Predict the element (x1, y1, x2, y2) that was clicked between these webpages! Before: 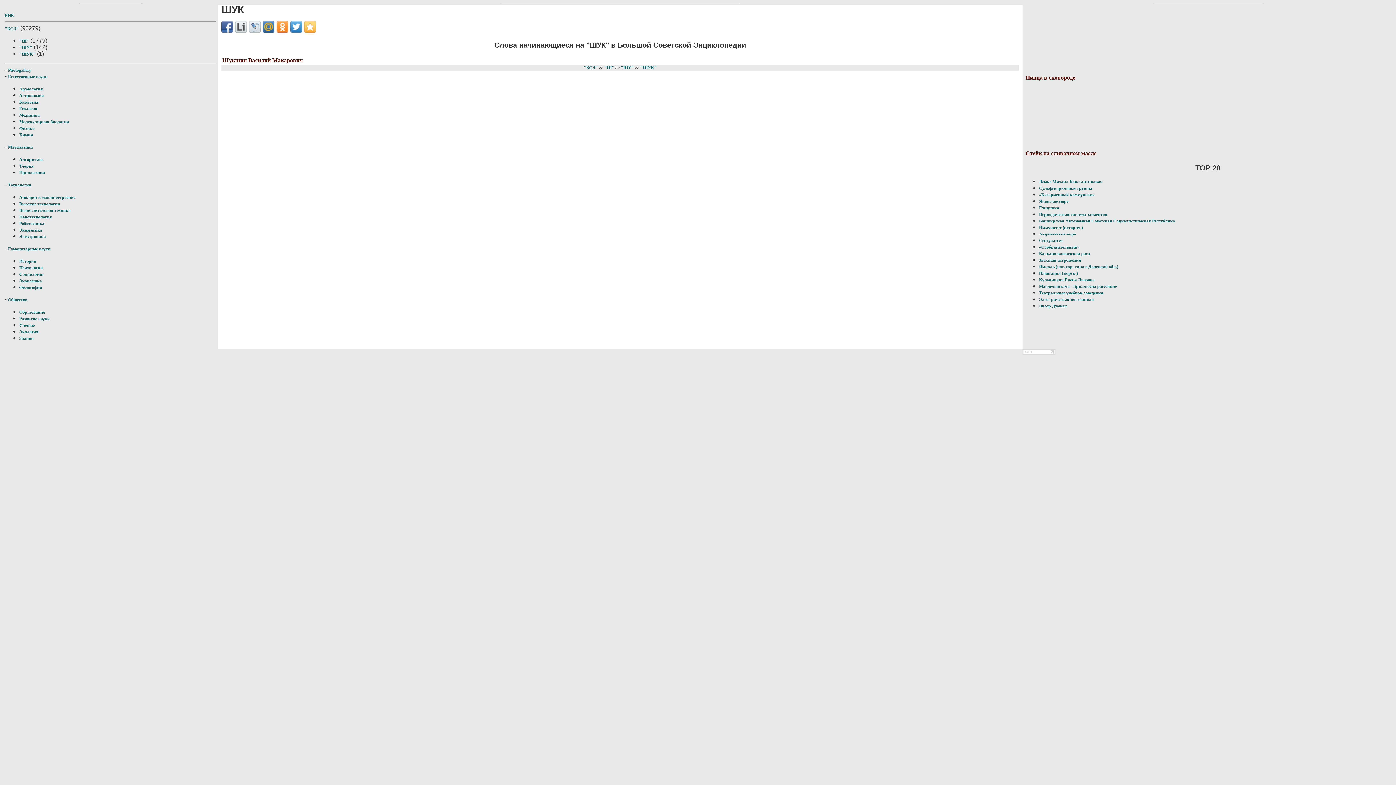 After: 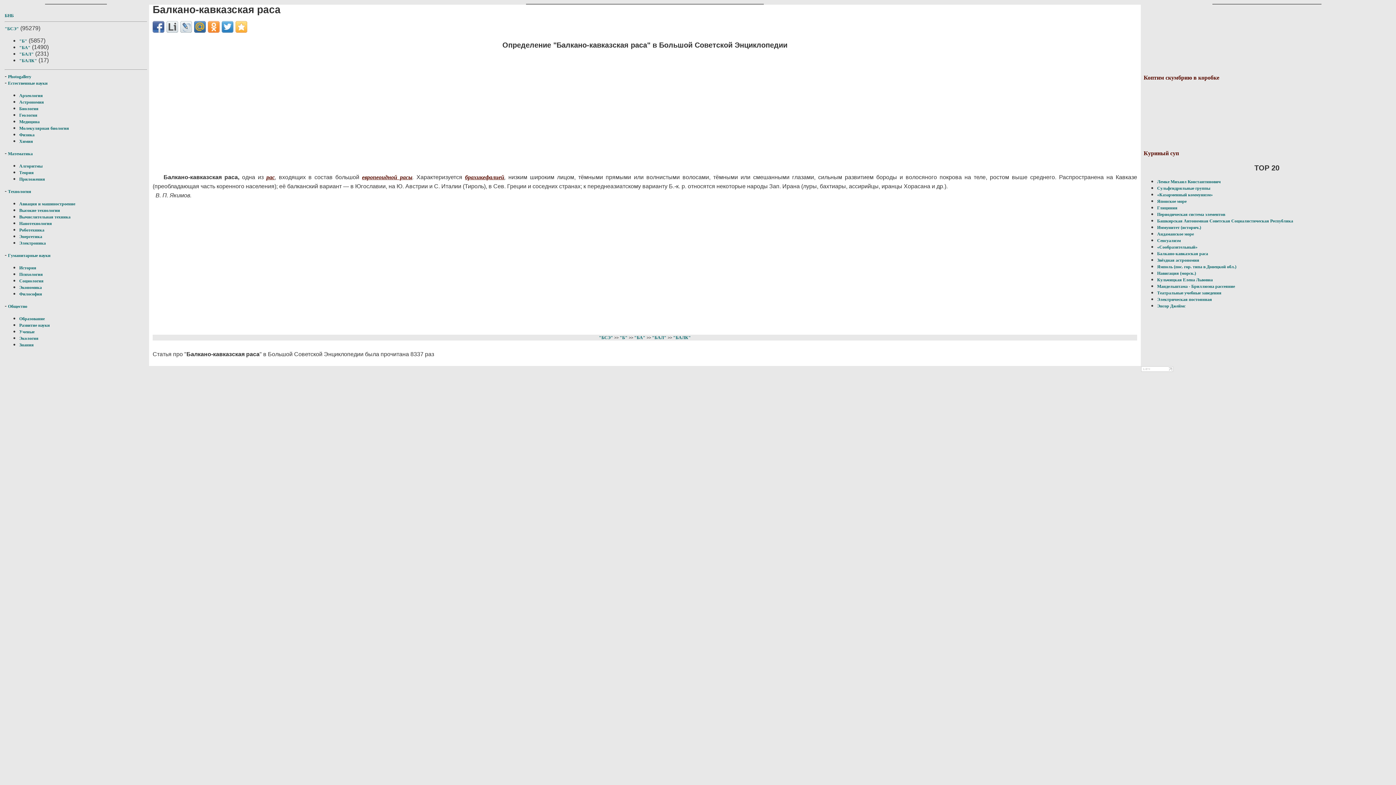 Action: bbox: (1039, 251, 1090, 256) label: Балкано-кавказская раса